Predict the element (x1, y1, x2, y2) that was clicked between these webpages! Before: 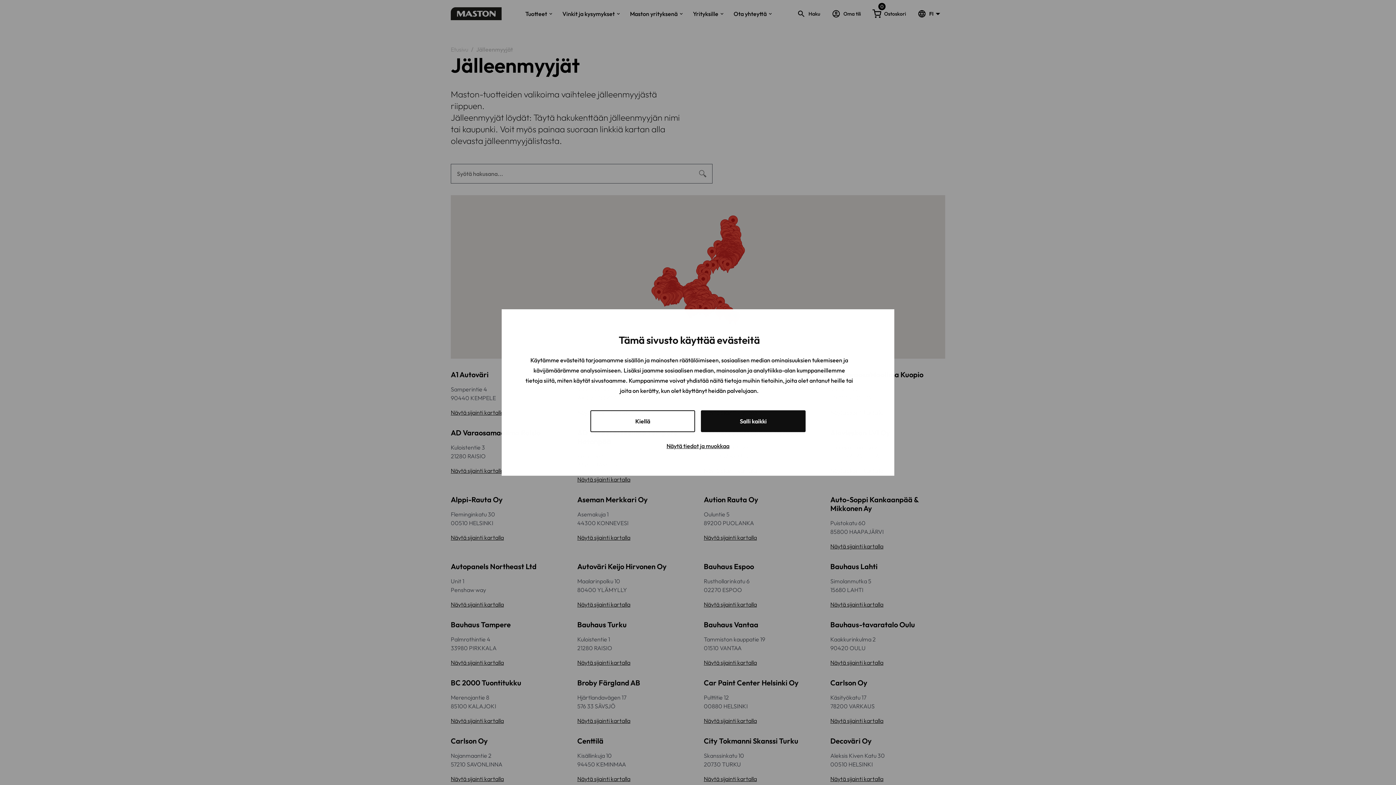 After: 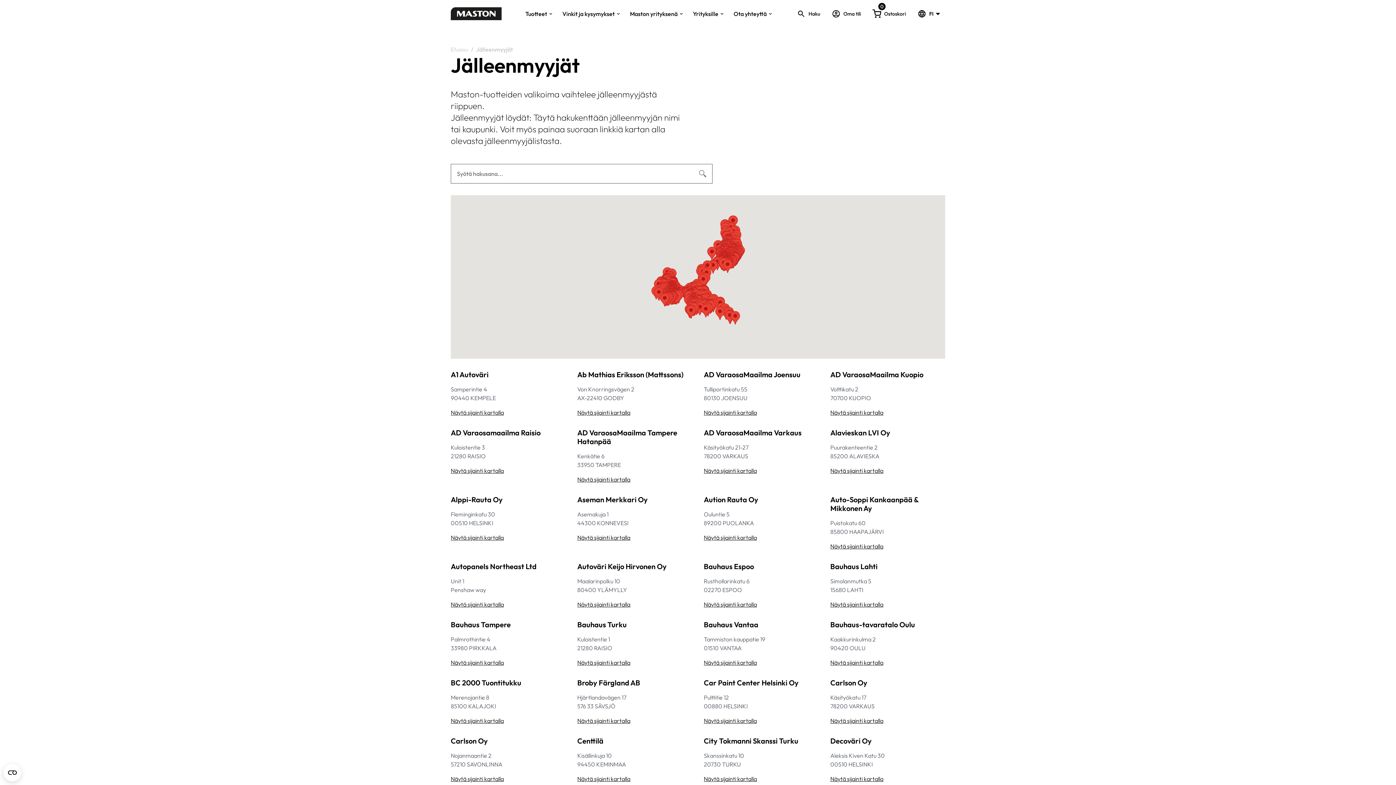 Action: bbox: (590, 410, 695, 432) label: Kiellä